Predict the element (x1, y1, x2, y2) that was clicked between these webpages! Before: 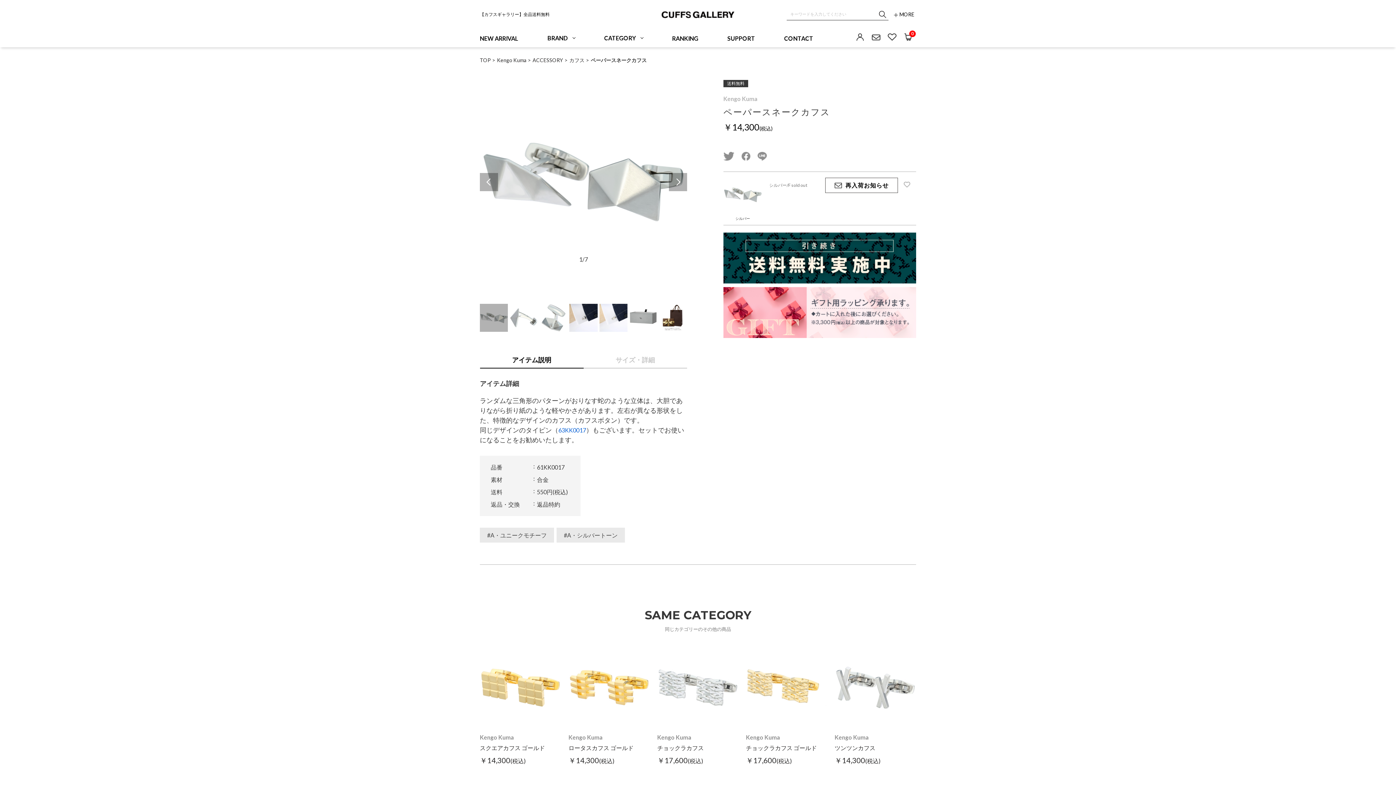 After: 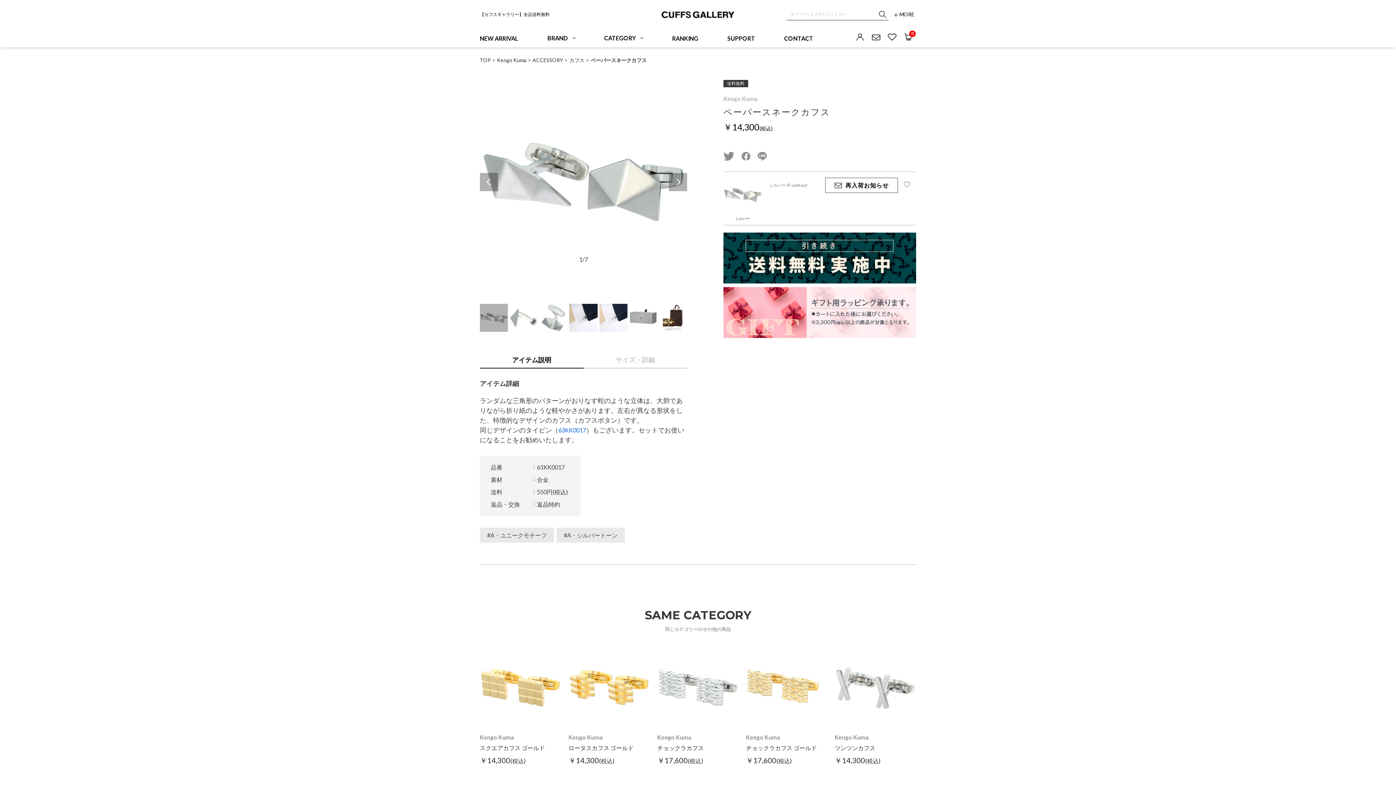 Action: label: line bbox: (757, 152, 767, 160)